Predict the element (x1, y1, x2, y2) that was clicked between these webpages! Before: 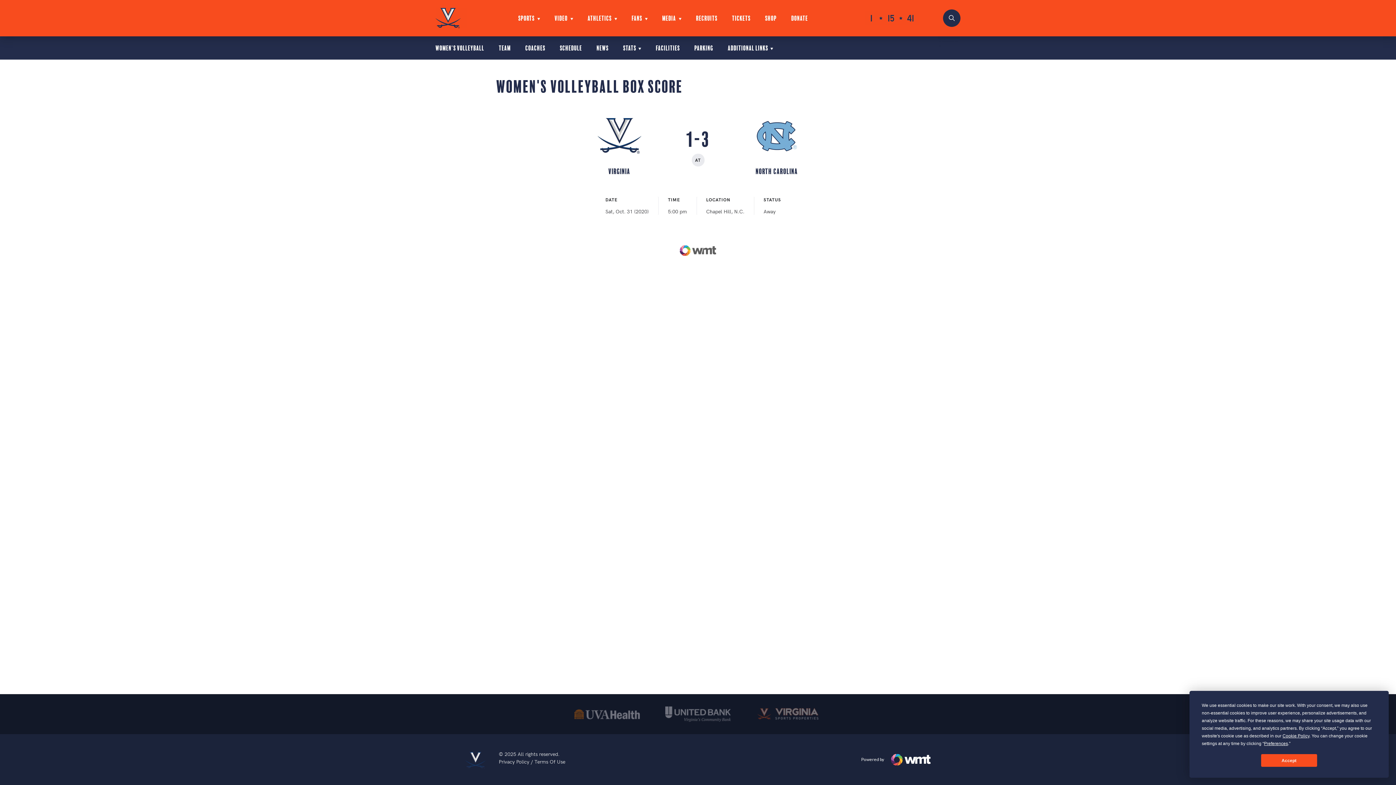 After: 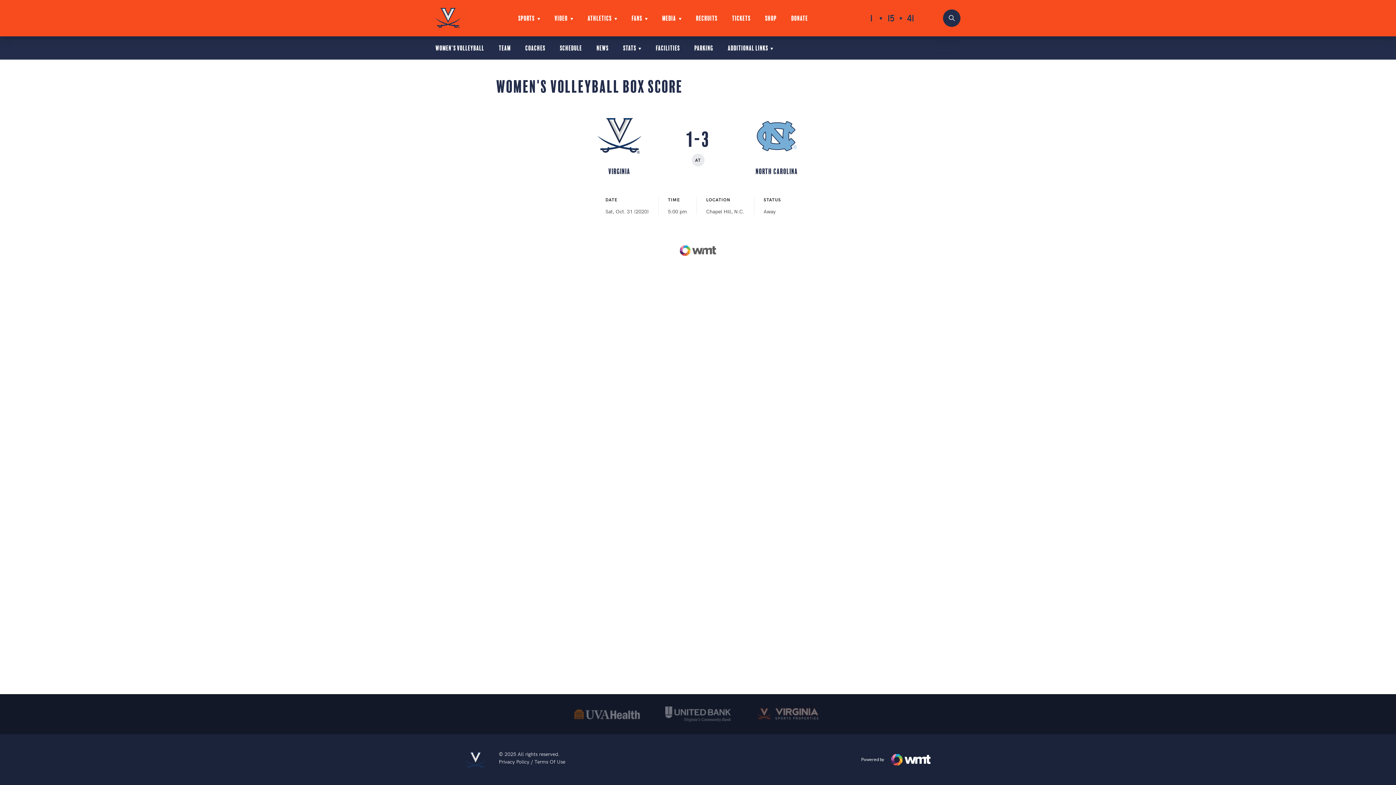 Action: label: Accept bbox: (1261, 754, 1317, 767)